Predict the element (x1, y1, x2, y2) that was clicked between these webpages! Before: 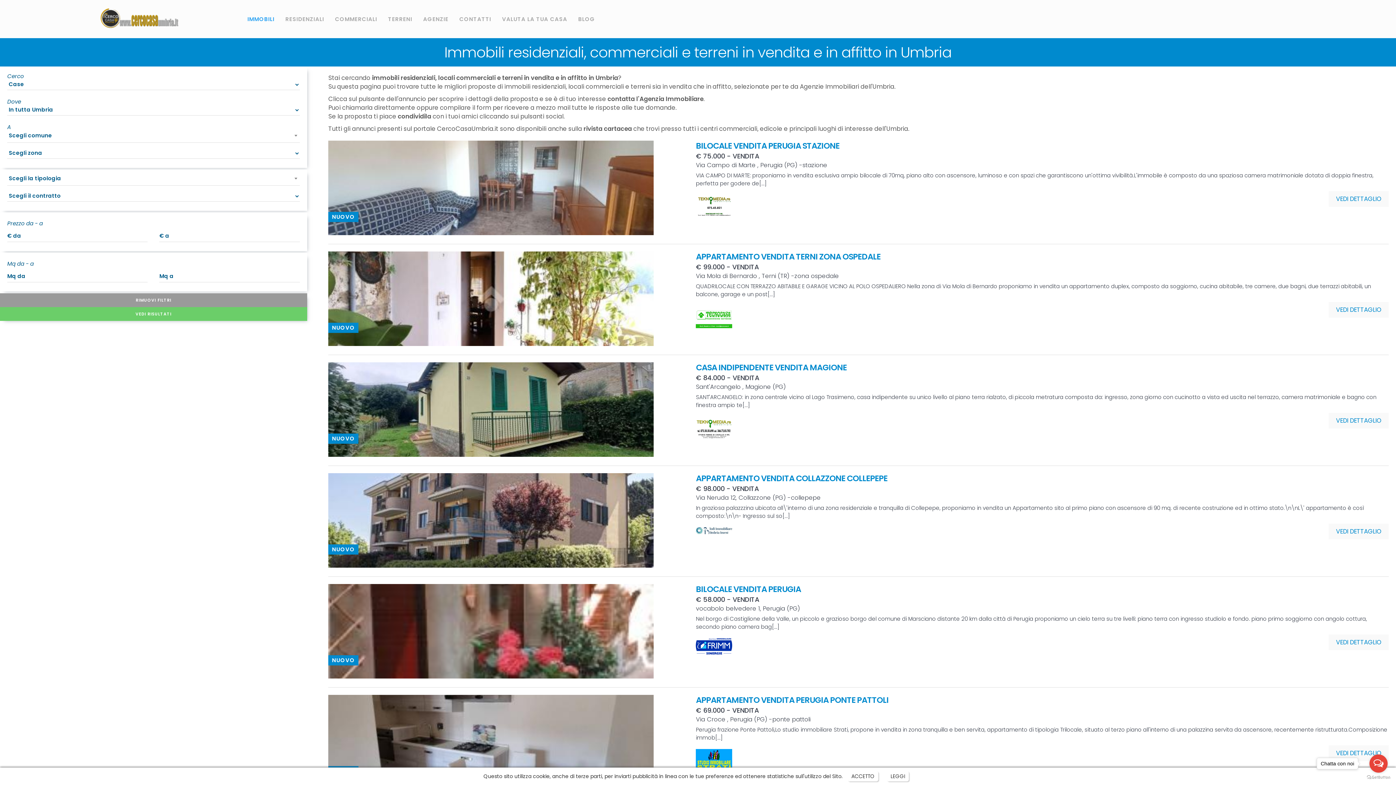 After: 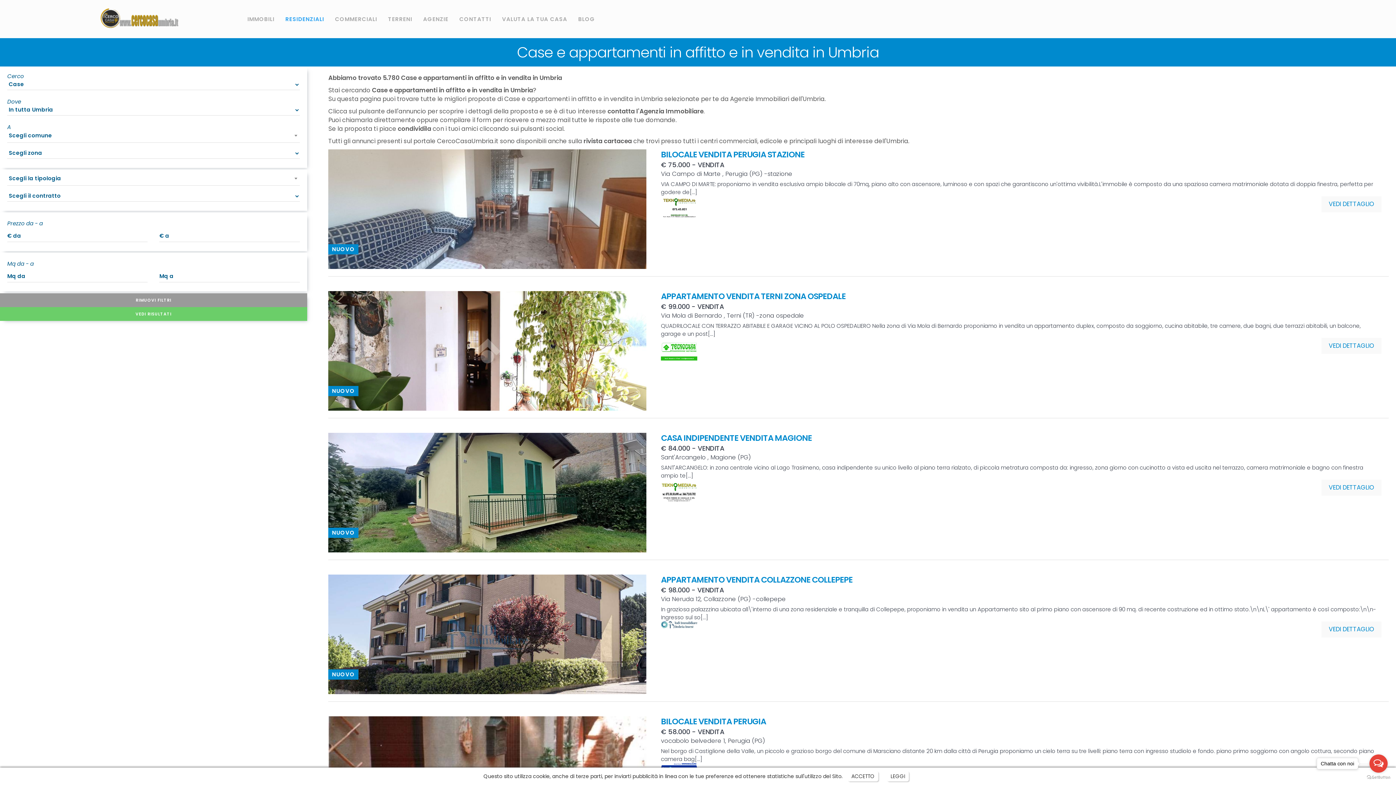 Action: bbox: (280, 0, 329, 38) label: RESIDENZIALI